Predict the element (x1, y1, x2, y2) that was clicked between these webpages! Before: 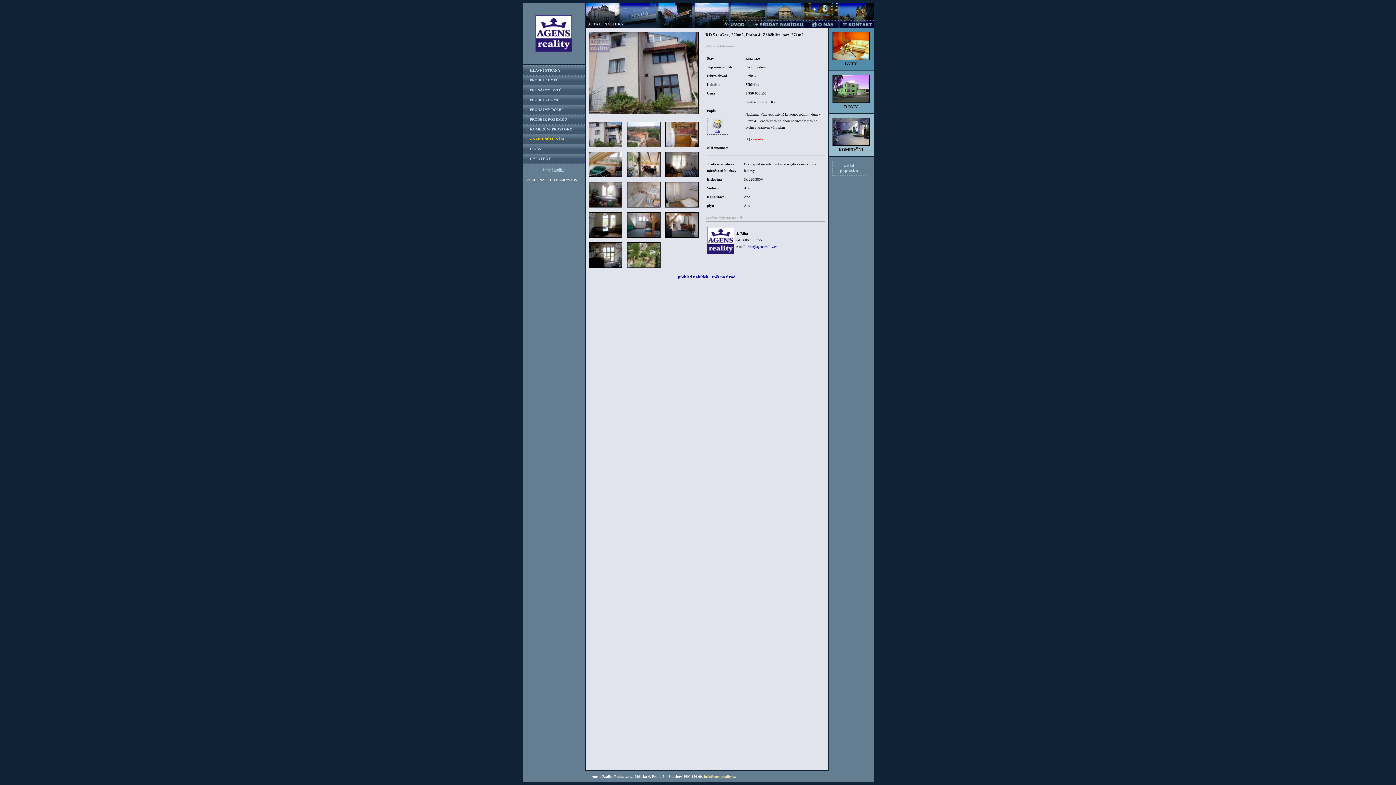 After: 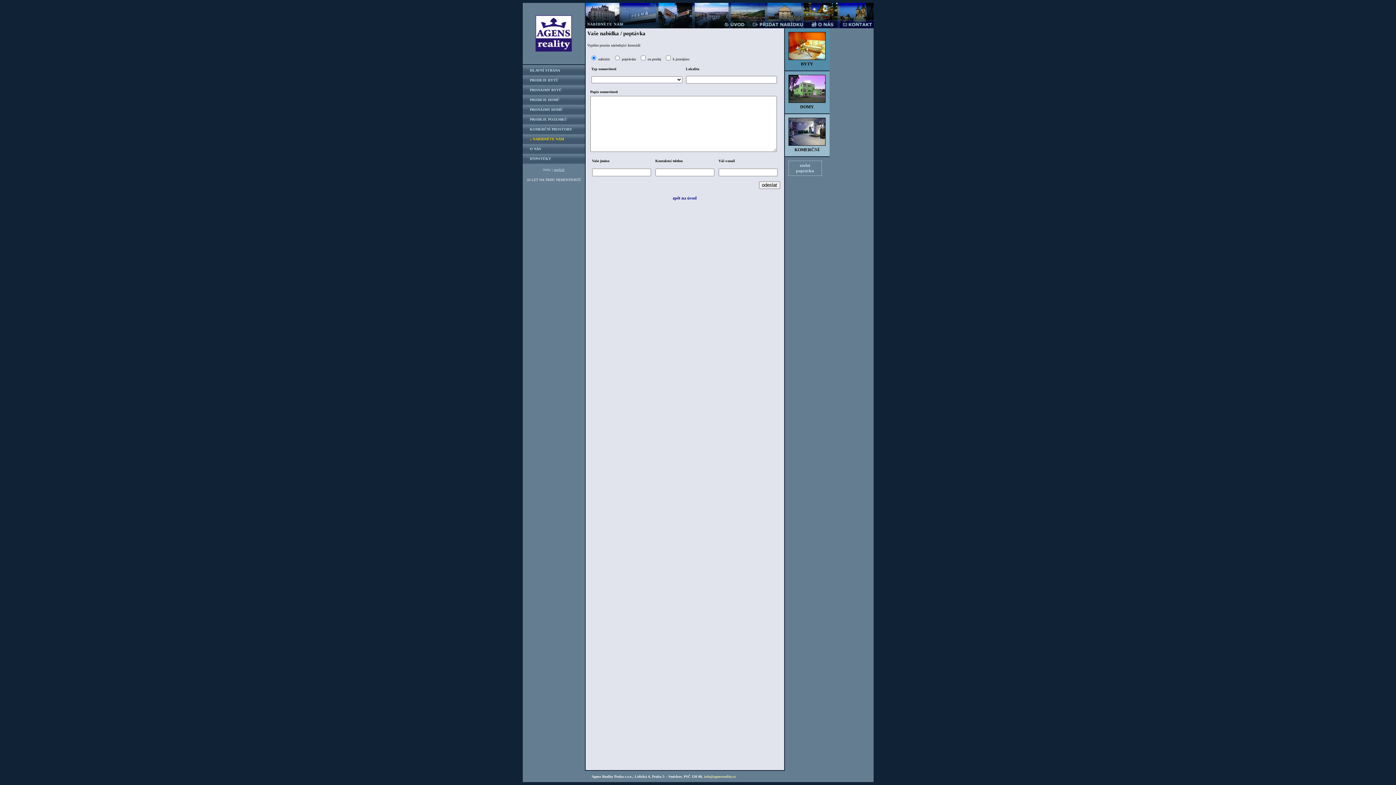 Action: bbox: (522, 134, 592, 141) label: » NABÍDNĚTE NÁM